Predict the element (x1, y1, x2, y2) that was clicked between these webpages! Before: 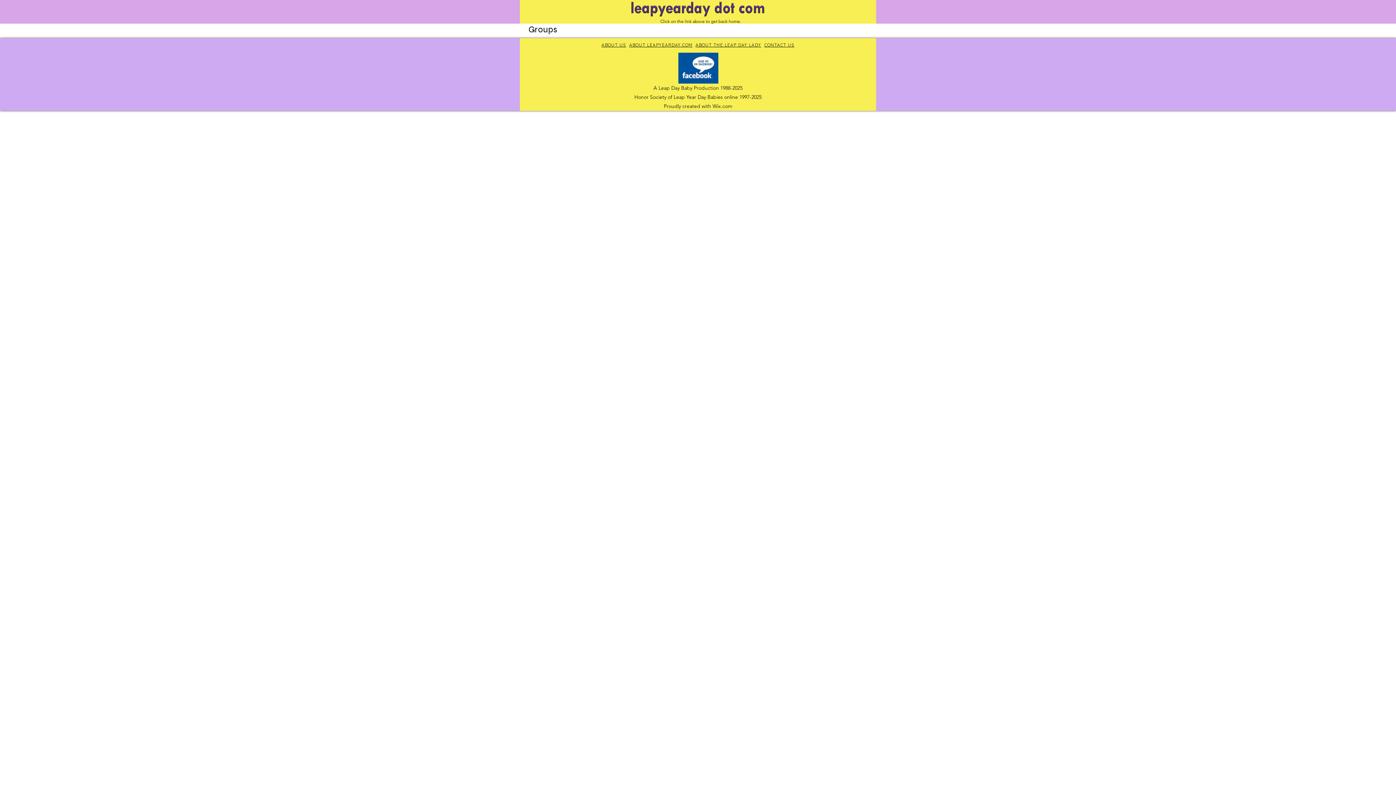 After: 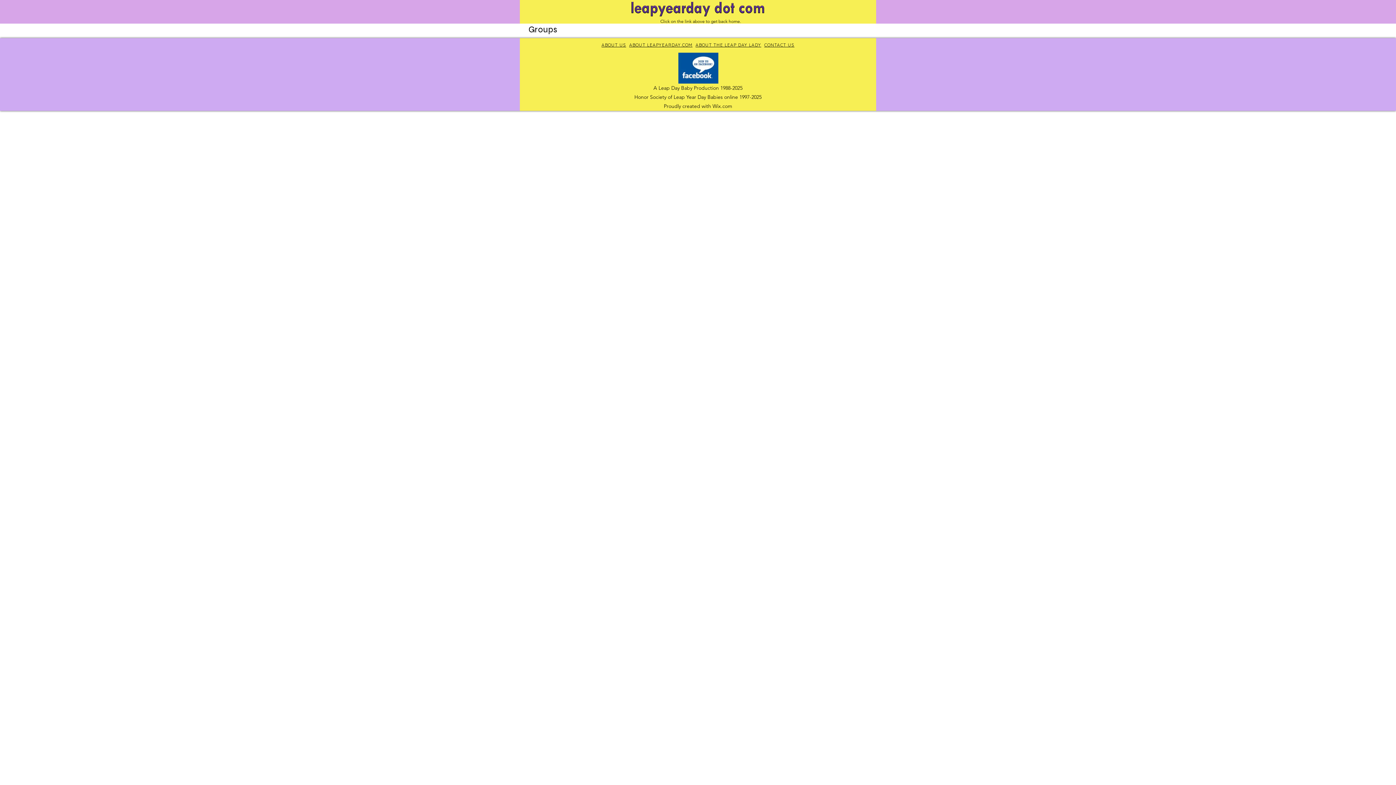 Action: label: - bbox: (749, 93, 751, 100)